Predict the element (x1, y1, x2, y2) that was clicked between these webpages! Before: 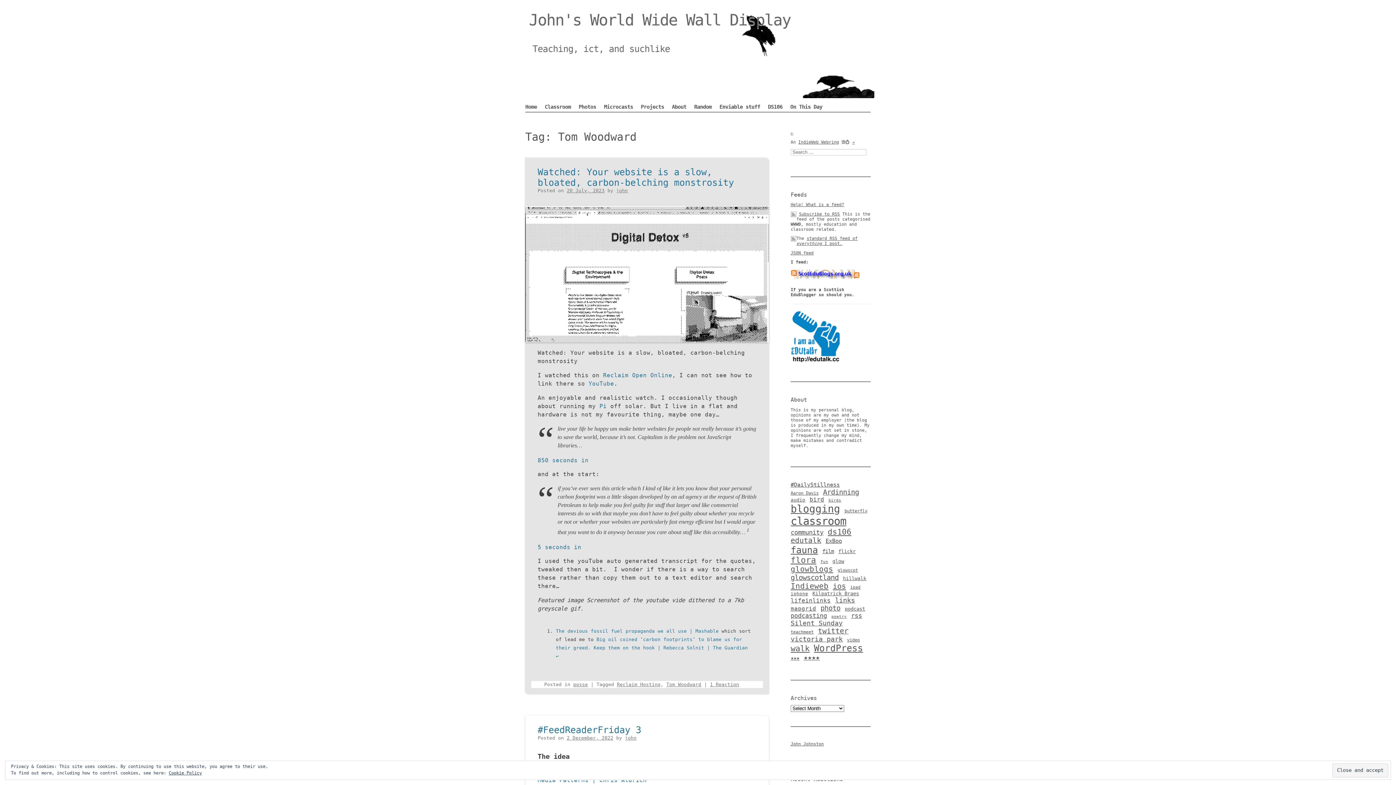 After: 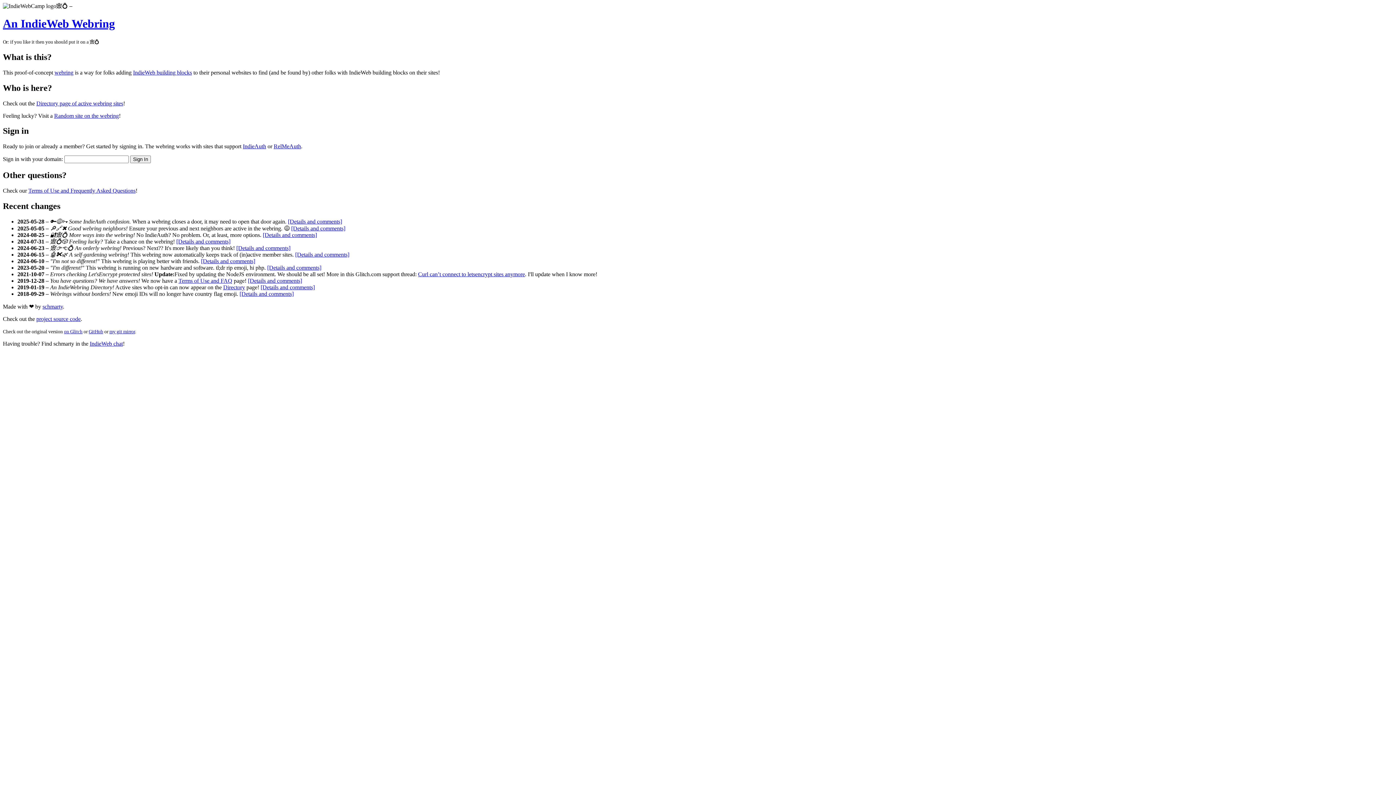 Action: bbox: (798, 139, 839, 144) label: IndieWeb Webring